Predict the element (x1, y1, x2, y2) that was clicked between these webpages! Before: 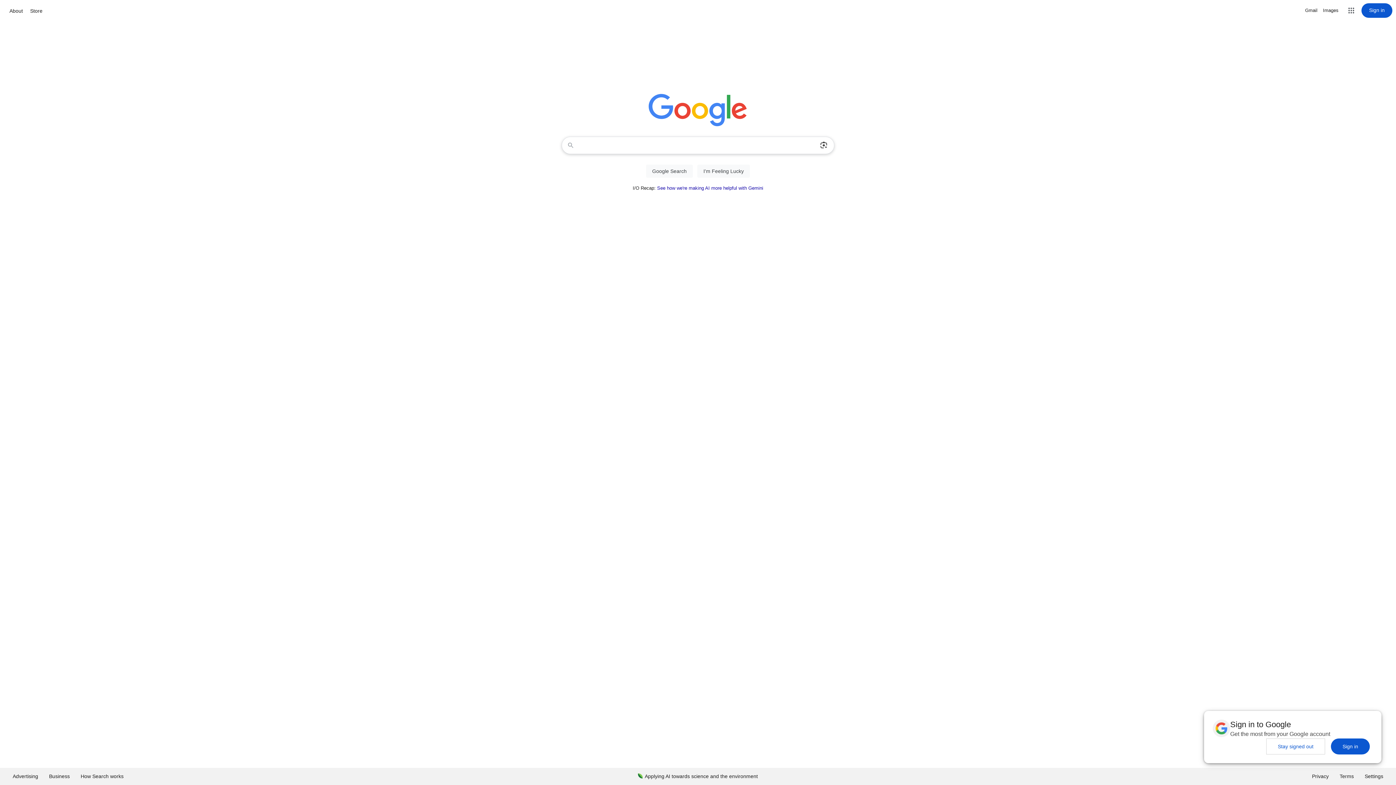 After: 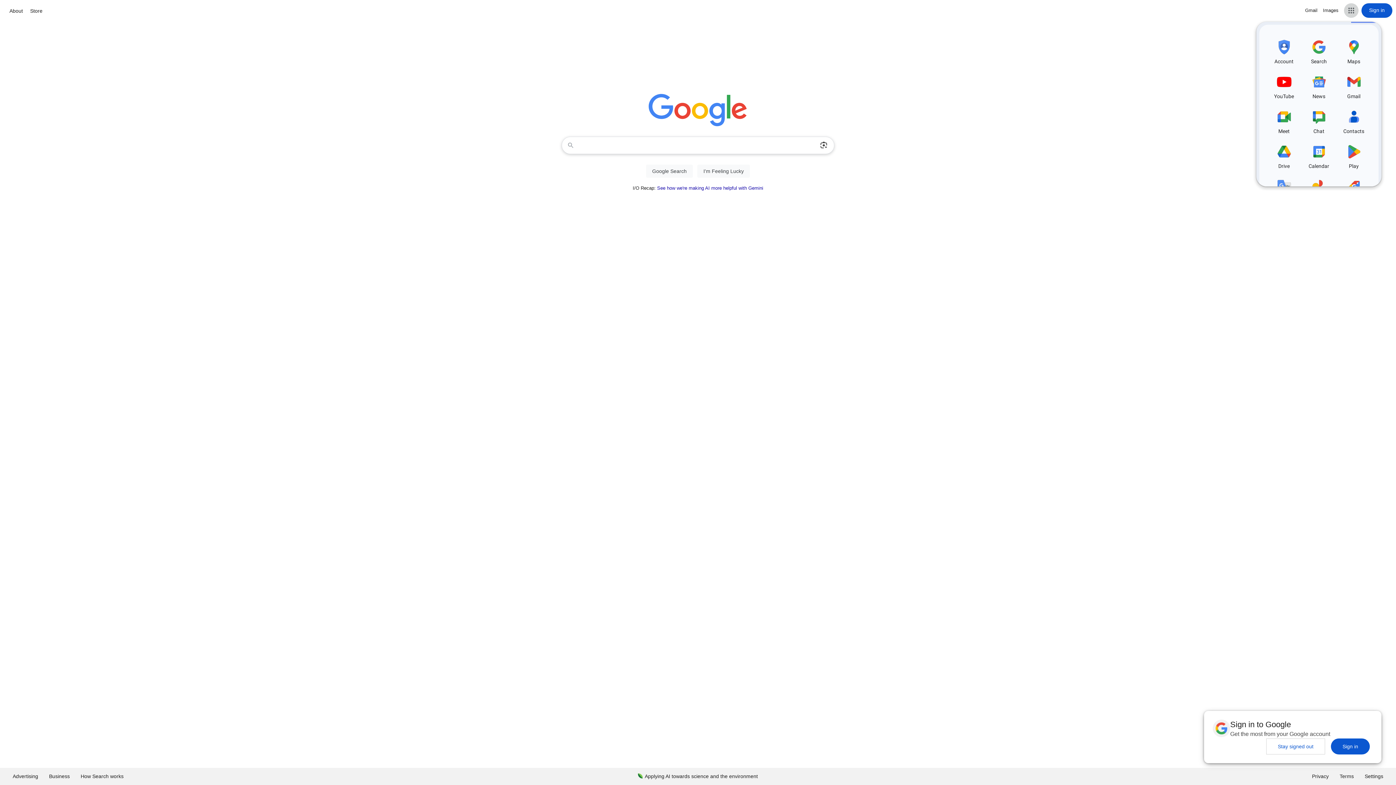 Action: label: Google apps bbox: (1344, 3, 1358, 17)